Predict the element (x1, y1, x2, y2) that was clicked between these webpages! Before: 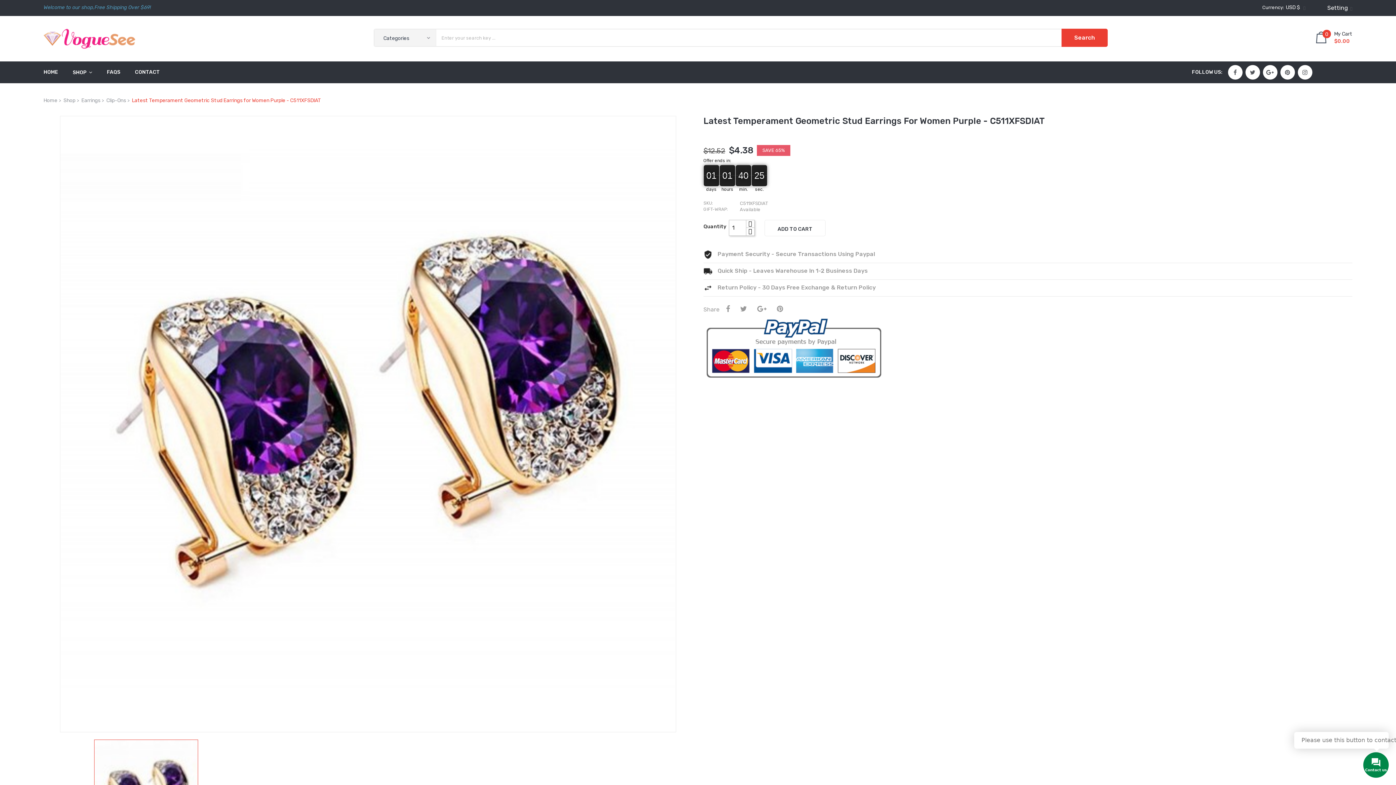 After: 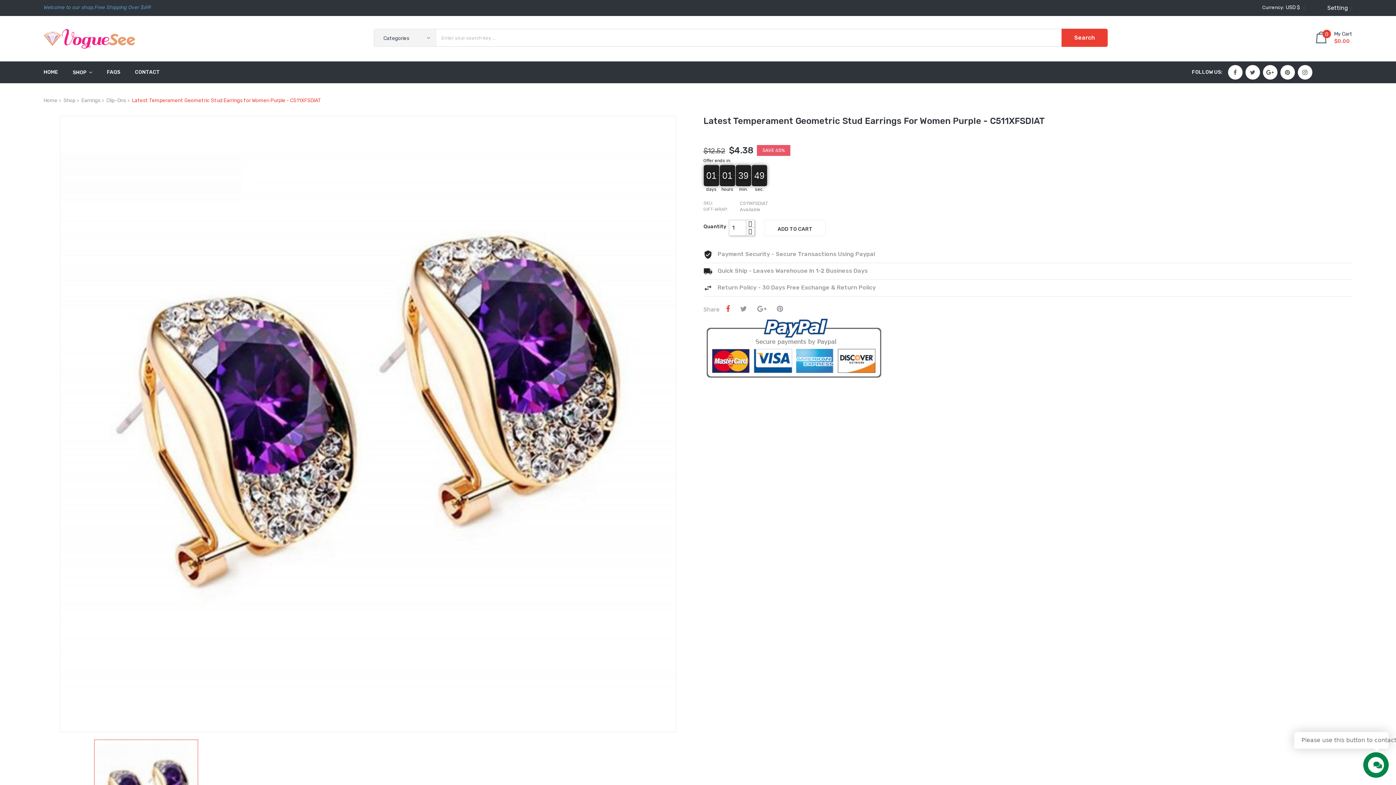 Action: bbox: (722, 305, 733, 312)